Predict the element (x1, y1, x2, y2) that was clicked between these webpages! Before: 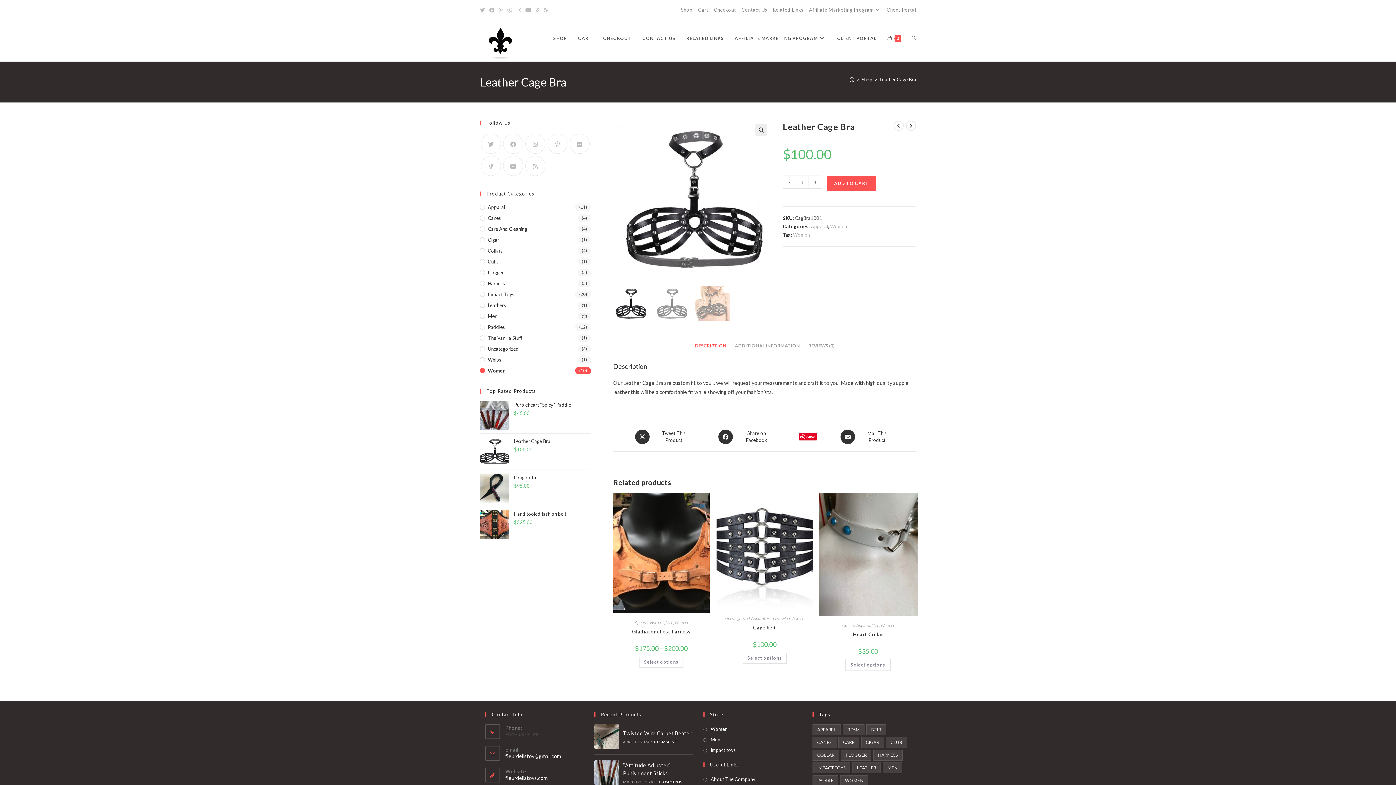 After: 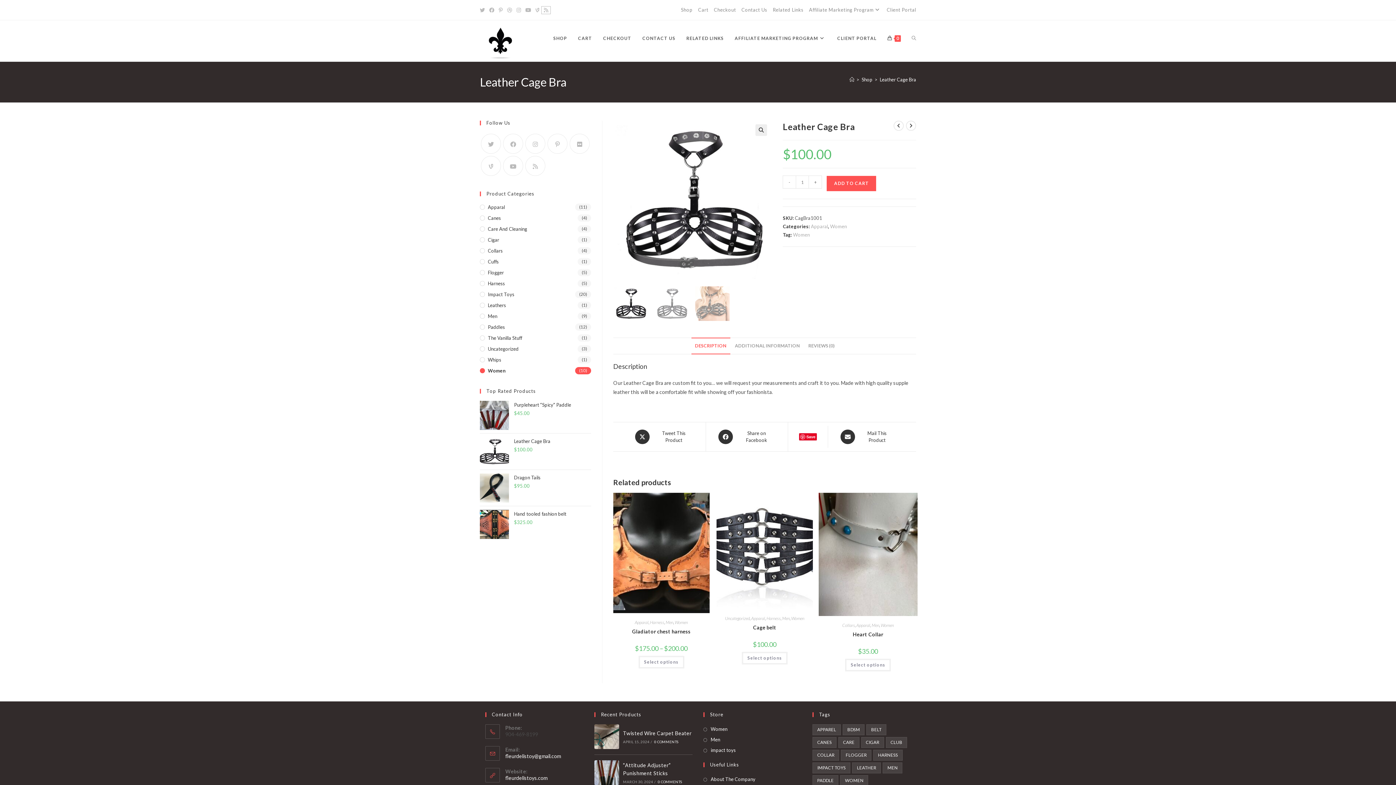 Action: label: RSS bbox: (541, 6, 550, 13)